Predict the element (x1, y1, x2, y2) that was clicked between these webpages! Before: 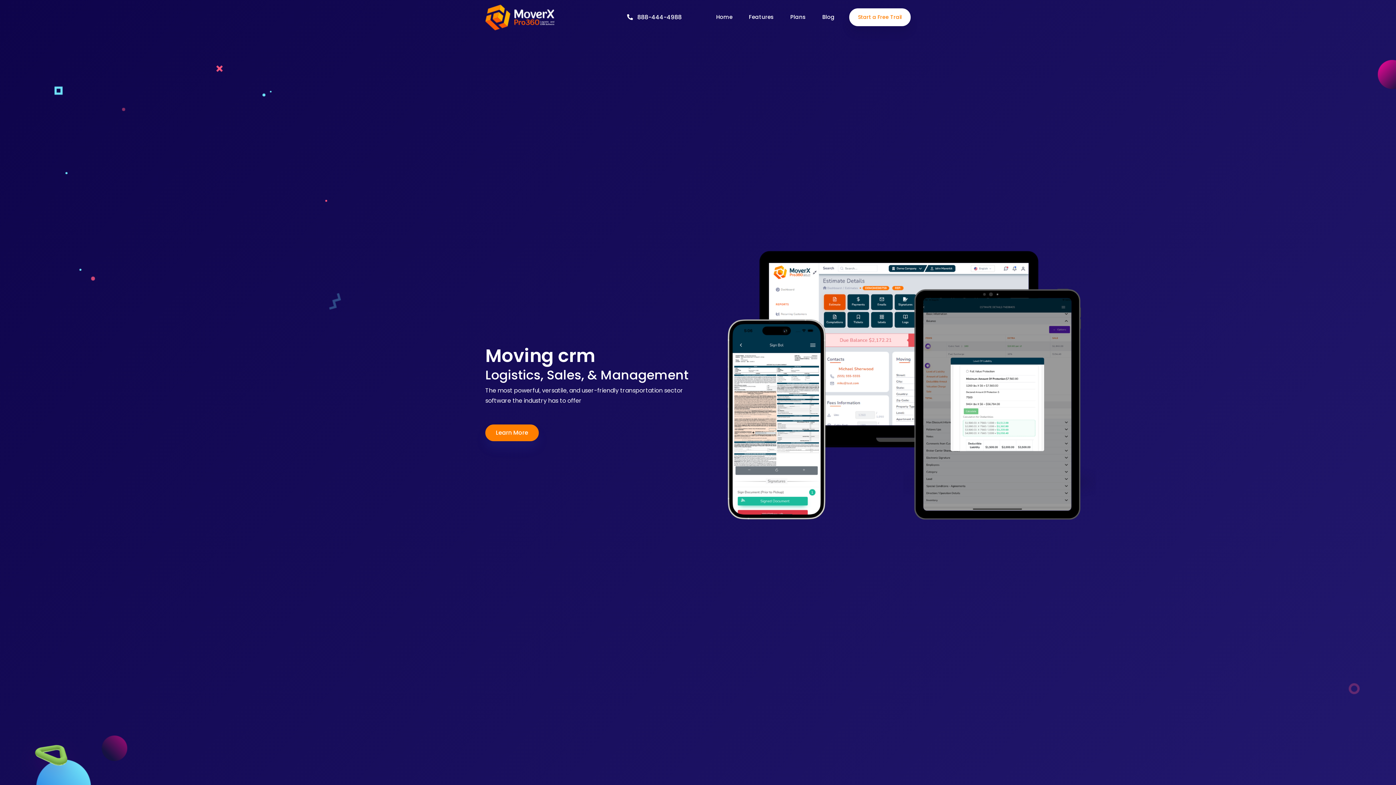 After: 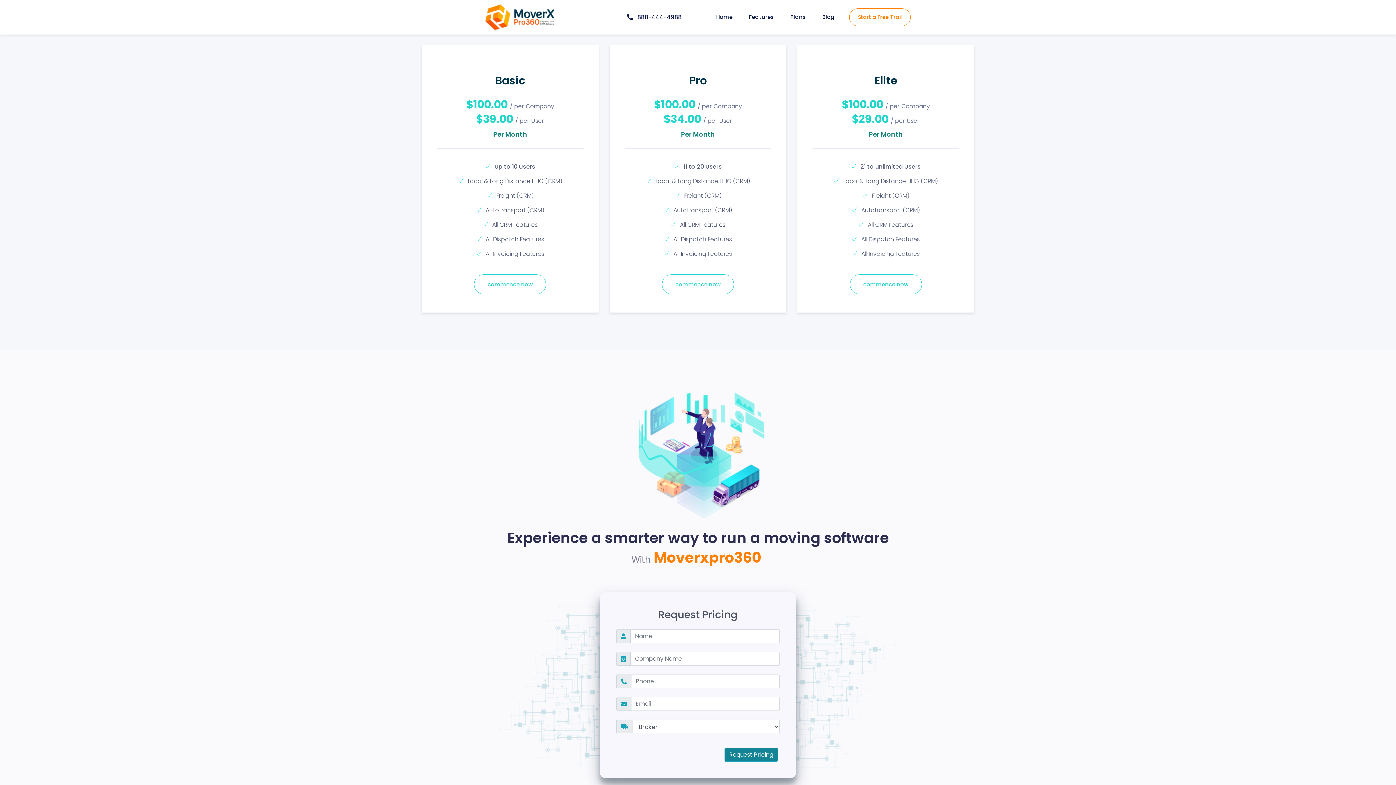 Action: label: Plans bbox: (790, 12, 806, 21)